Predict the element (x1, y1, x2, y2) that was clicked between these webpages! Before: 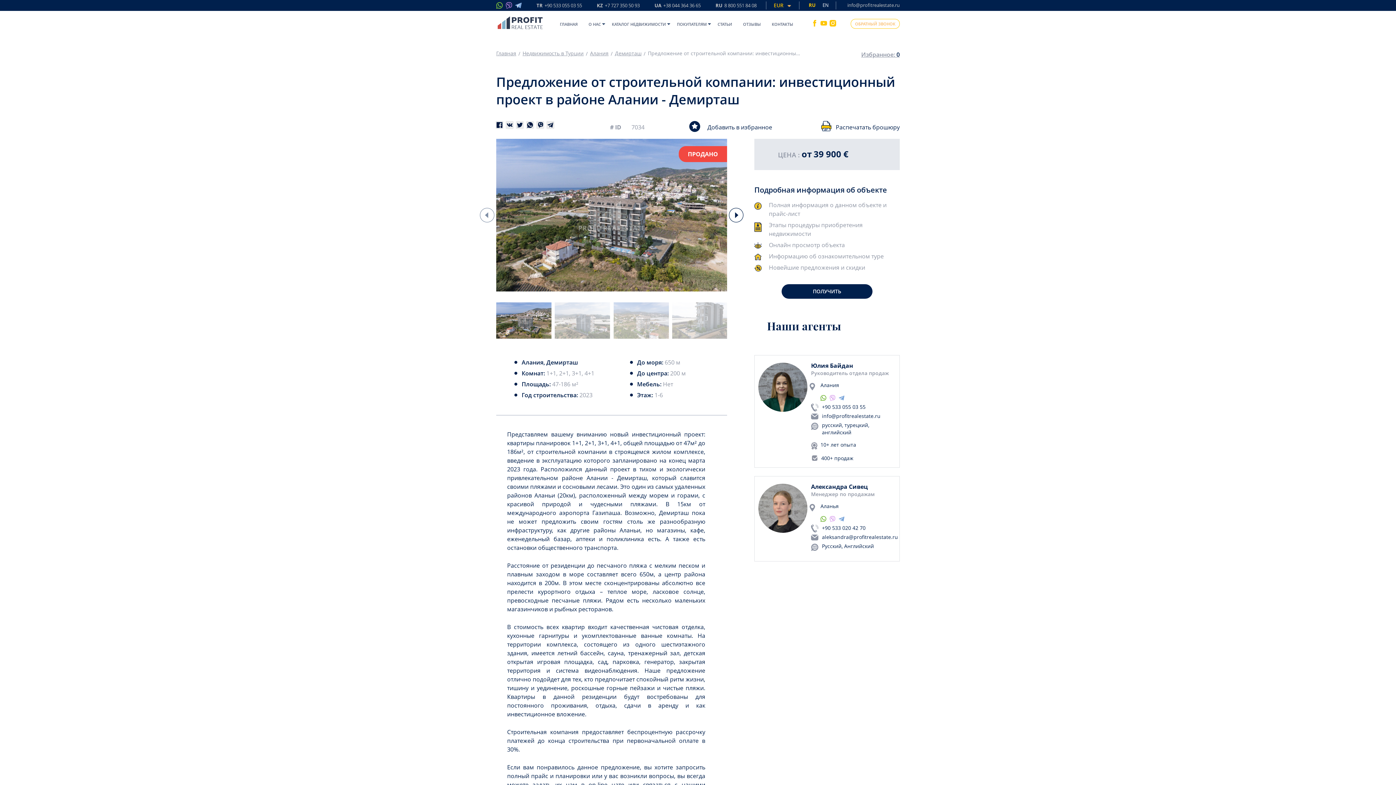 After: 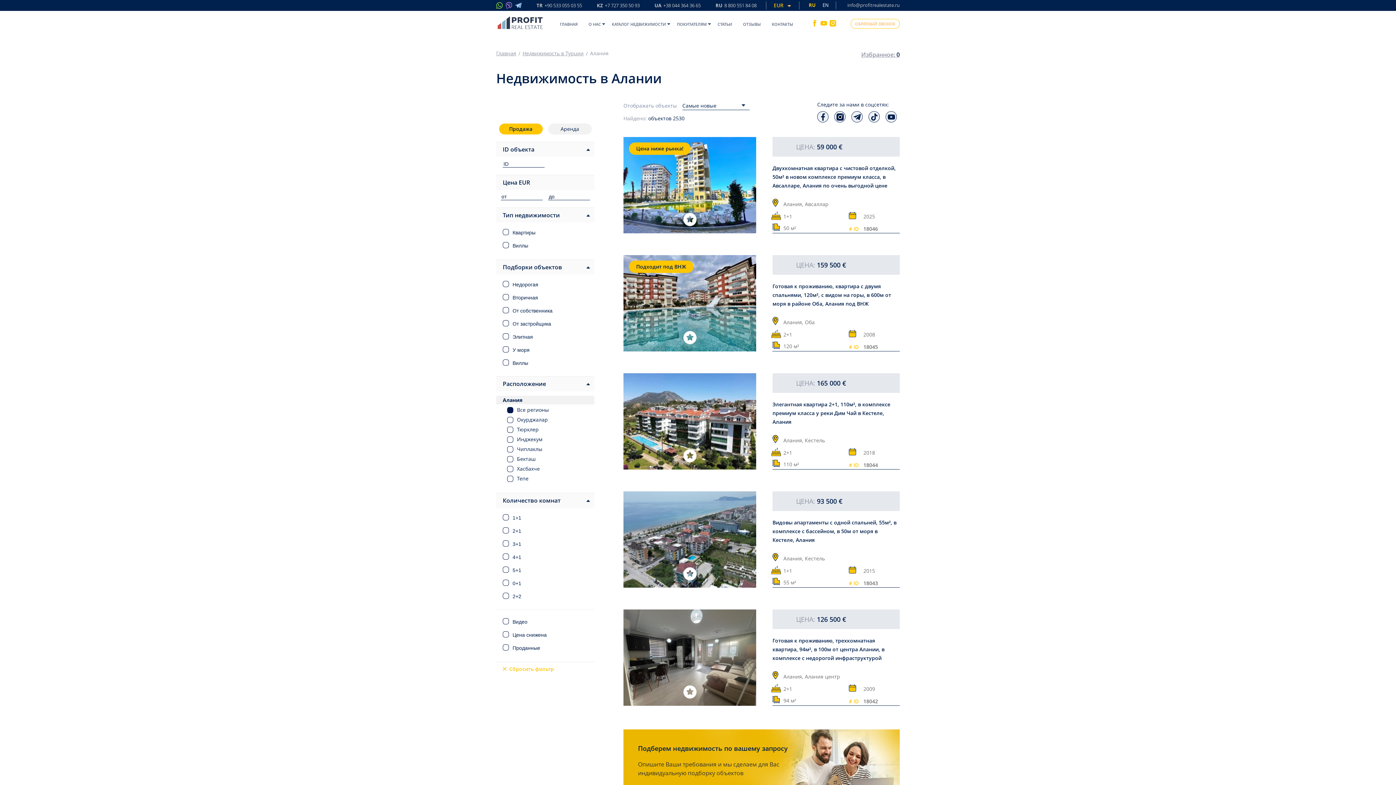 Action: bbox: (590, 50, 608, 56) label: Алания